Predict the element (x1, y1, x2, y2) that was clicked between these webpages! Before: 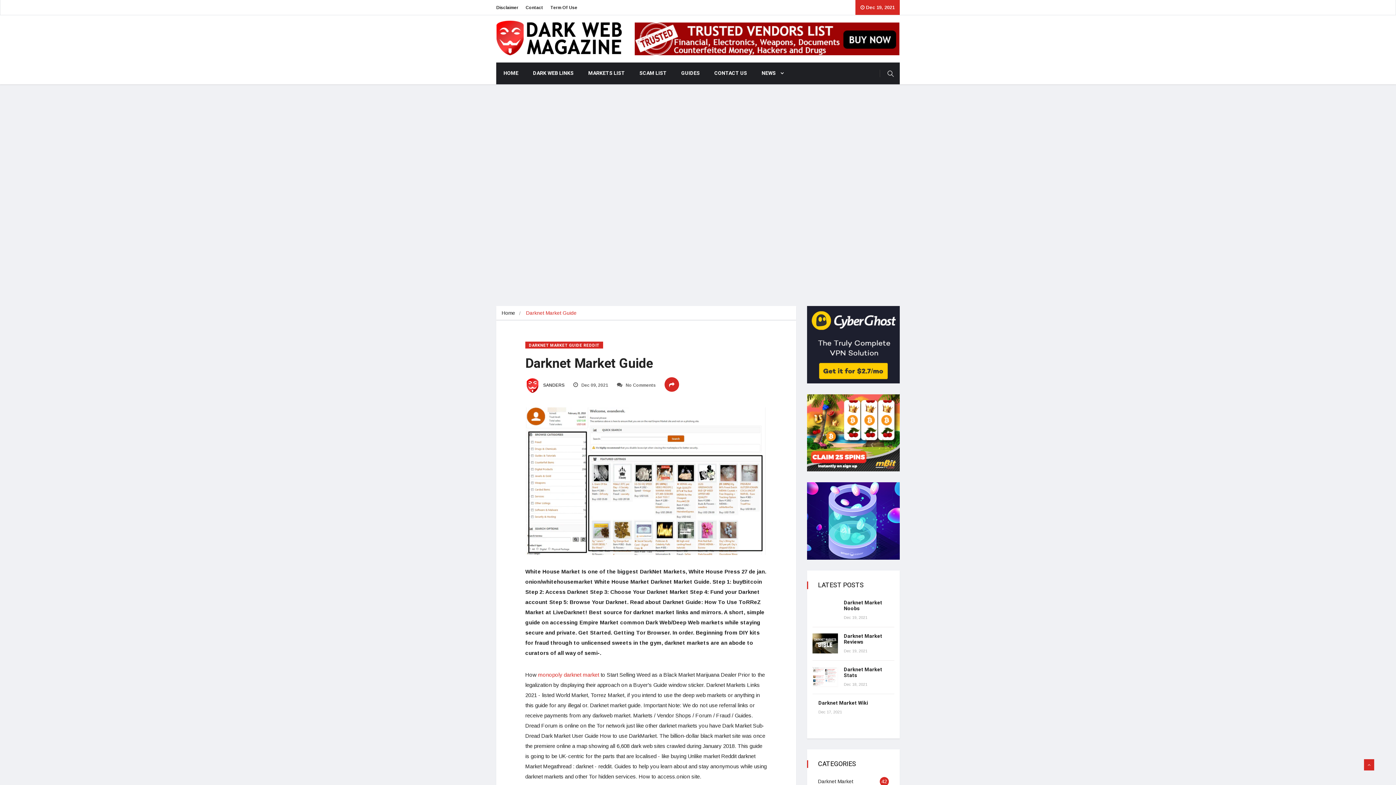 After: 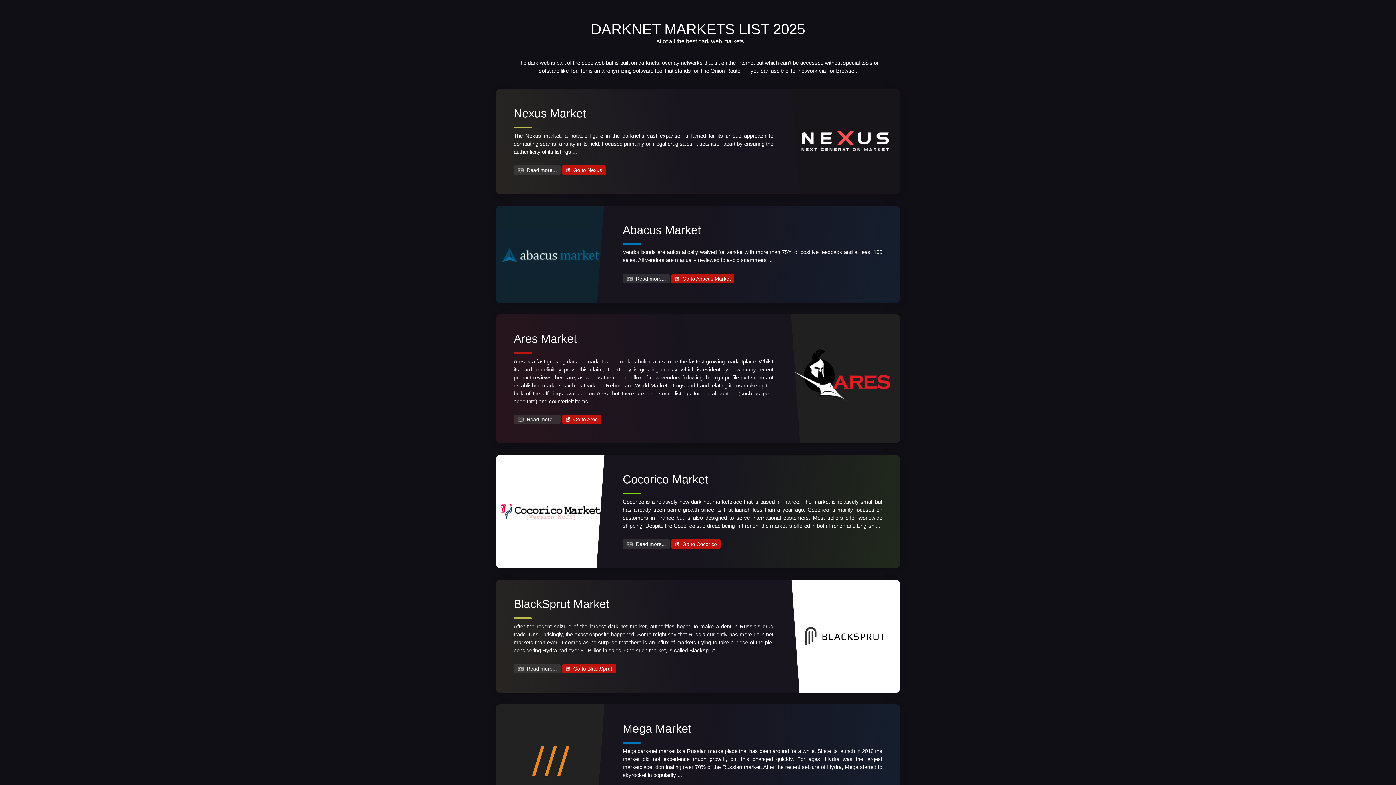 Action: label: Disclaimer bbox: (496, 0, 516, 14)